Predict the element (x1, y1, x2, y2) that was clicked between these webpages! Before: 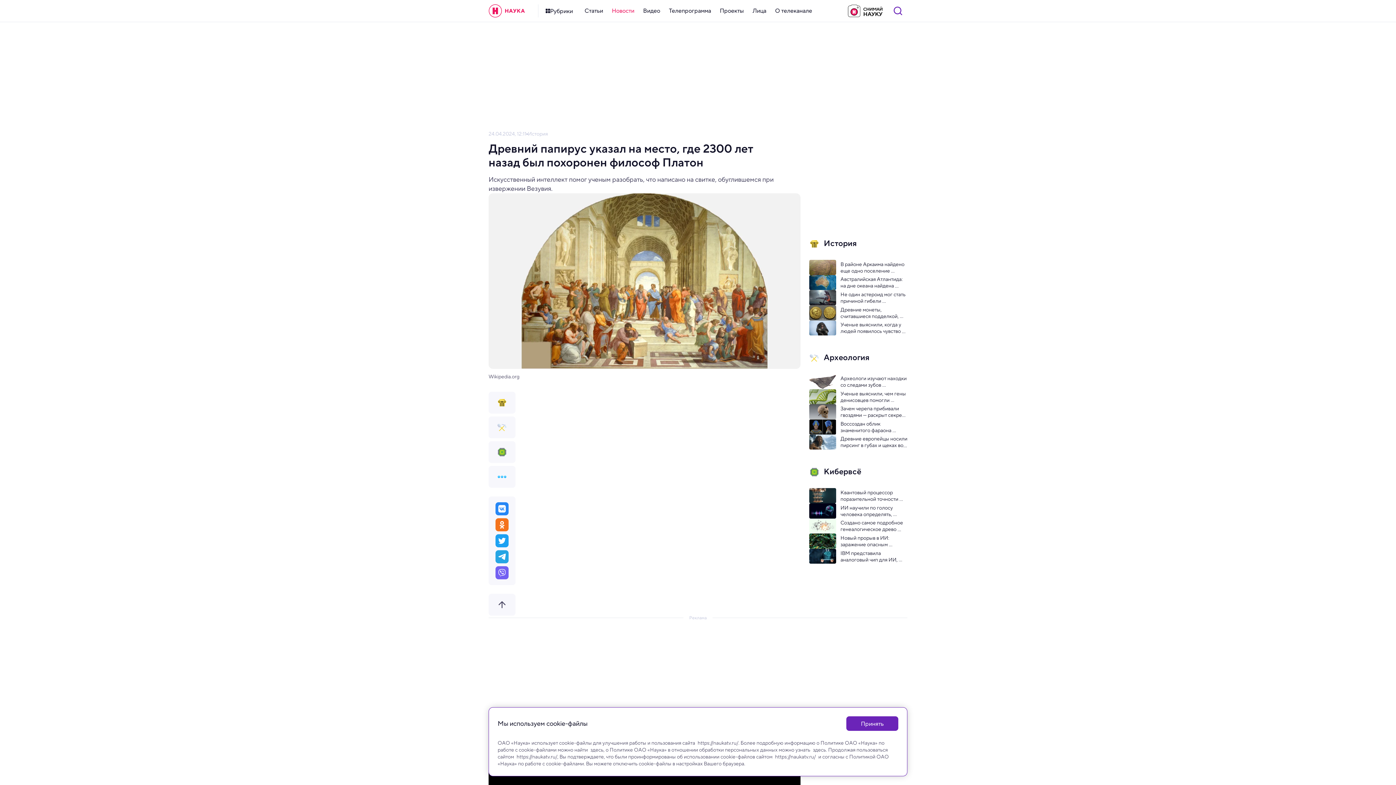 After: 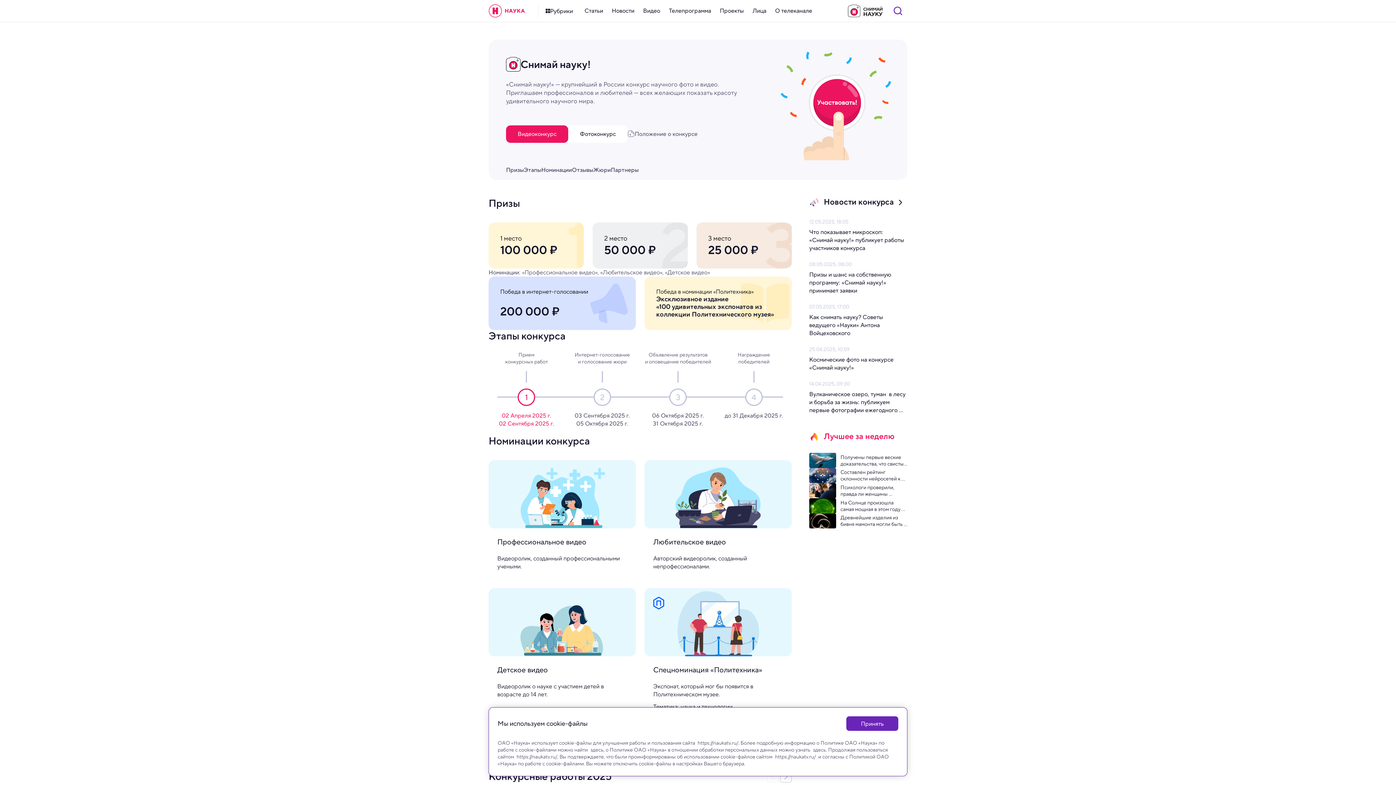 Action: bbox: (842, 0, 888, 21)